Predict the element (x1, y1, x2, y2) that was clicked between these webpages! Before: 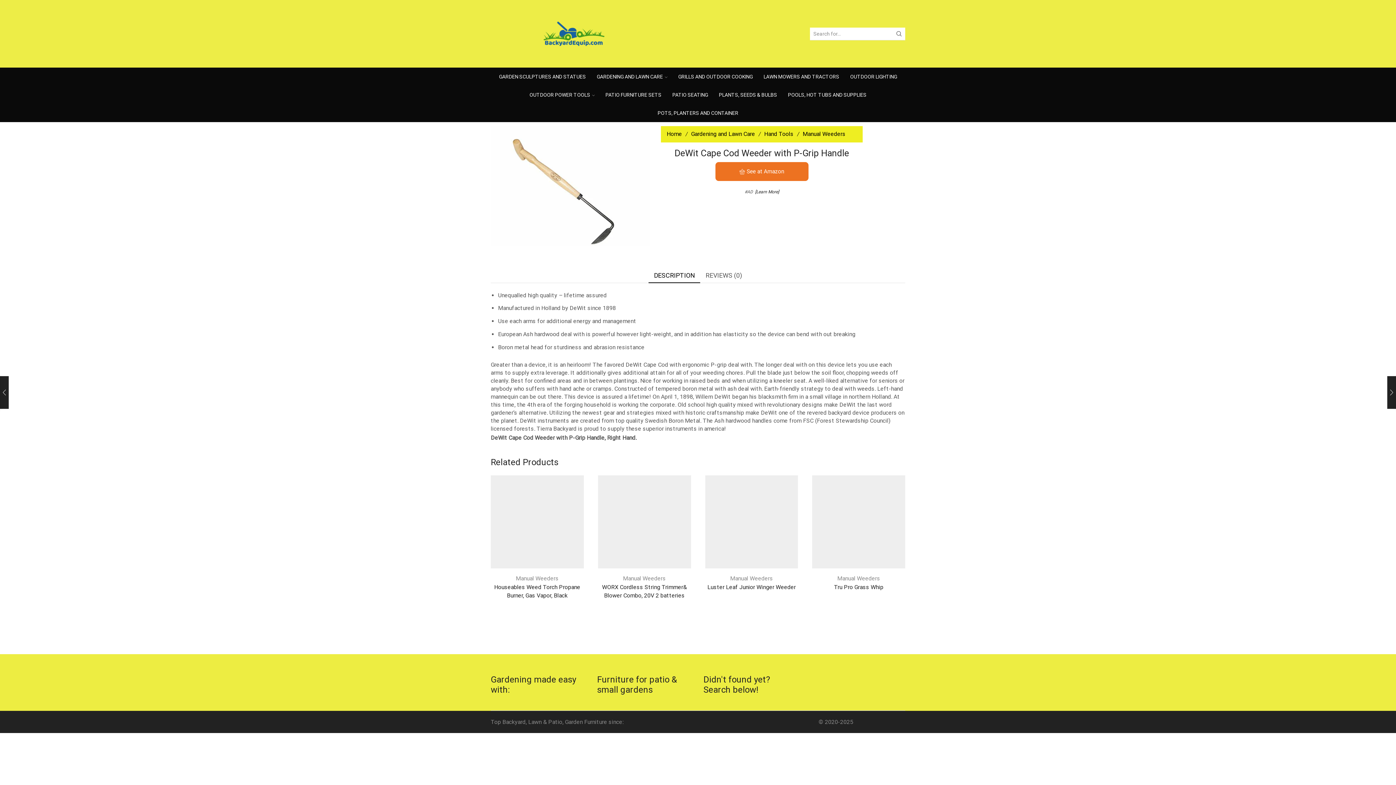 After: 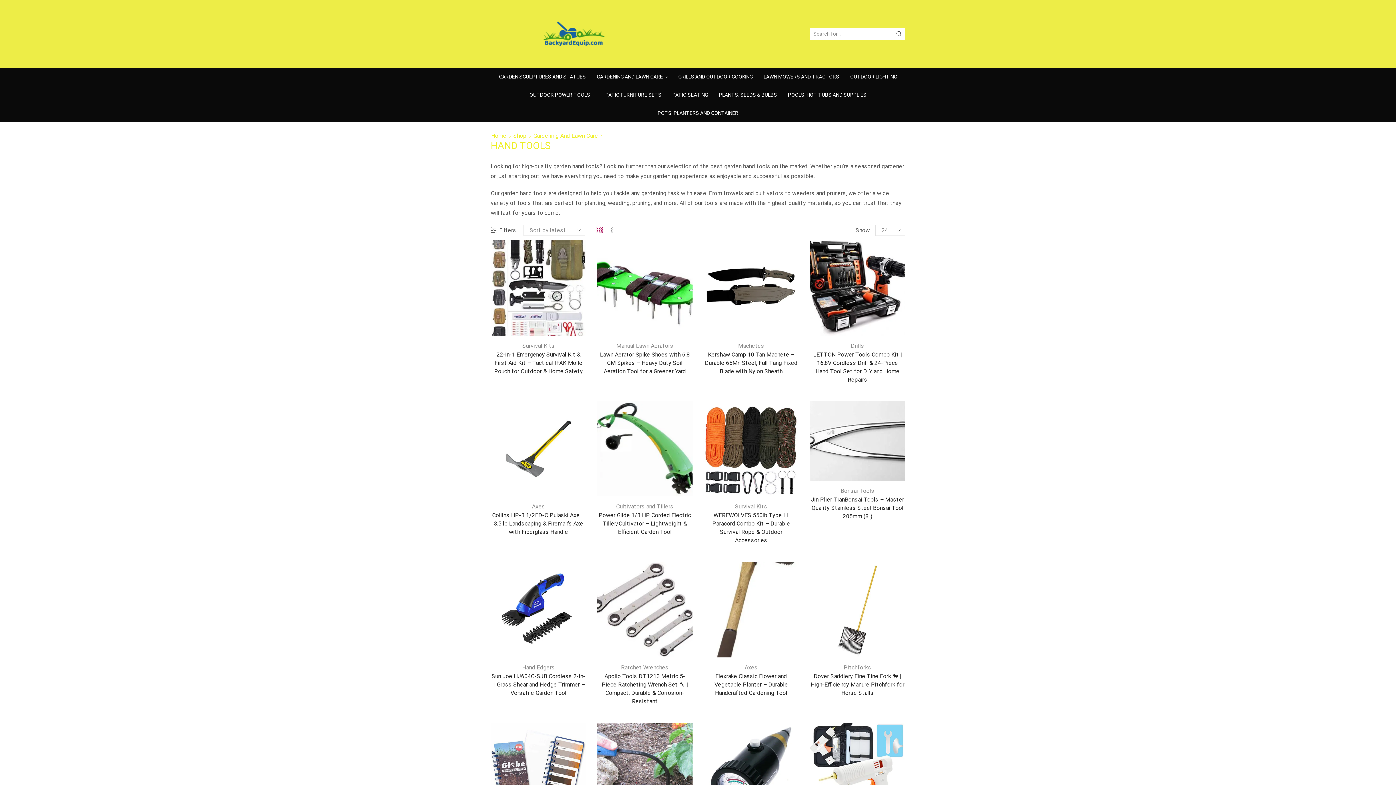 Action: label: Hand Tools bbox: (764, 130, 794, 137)